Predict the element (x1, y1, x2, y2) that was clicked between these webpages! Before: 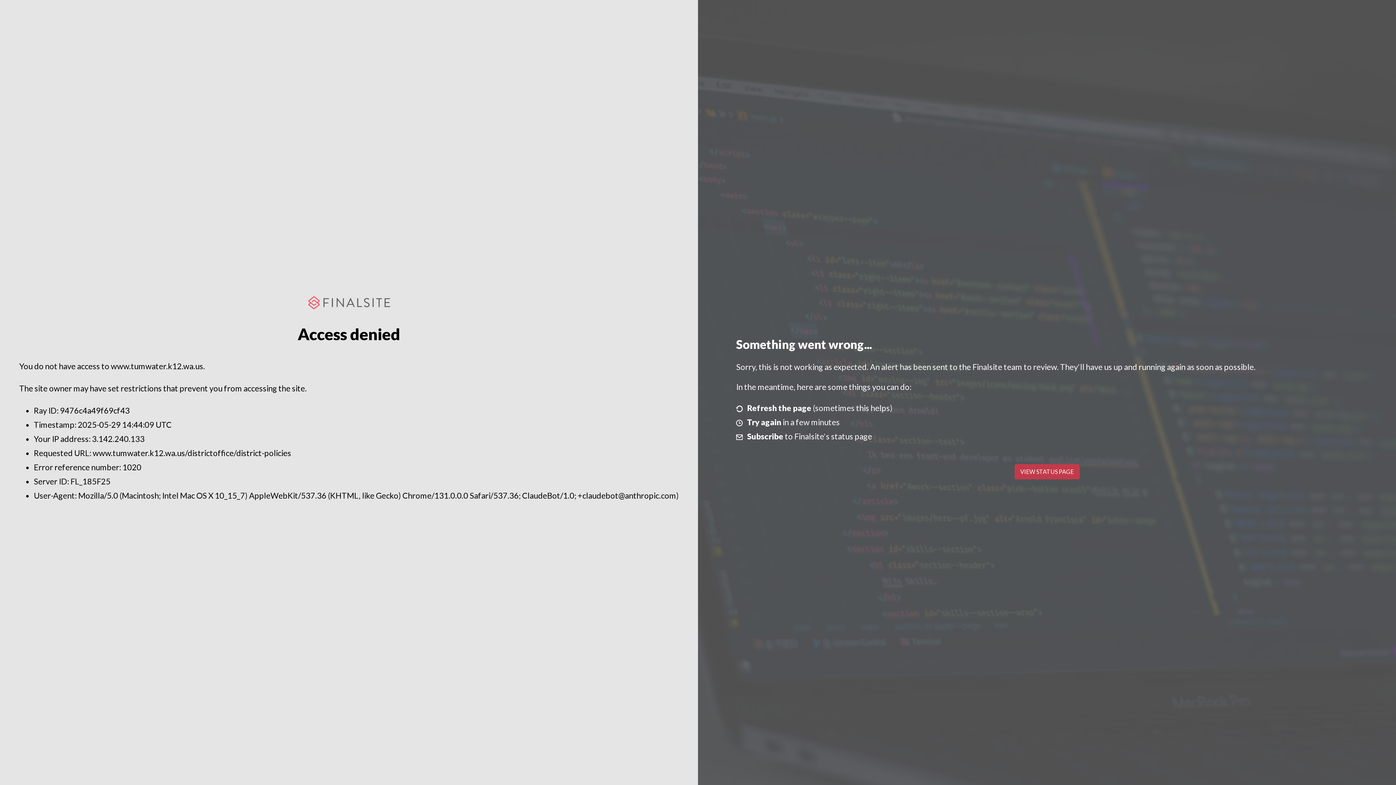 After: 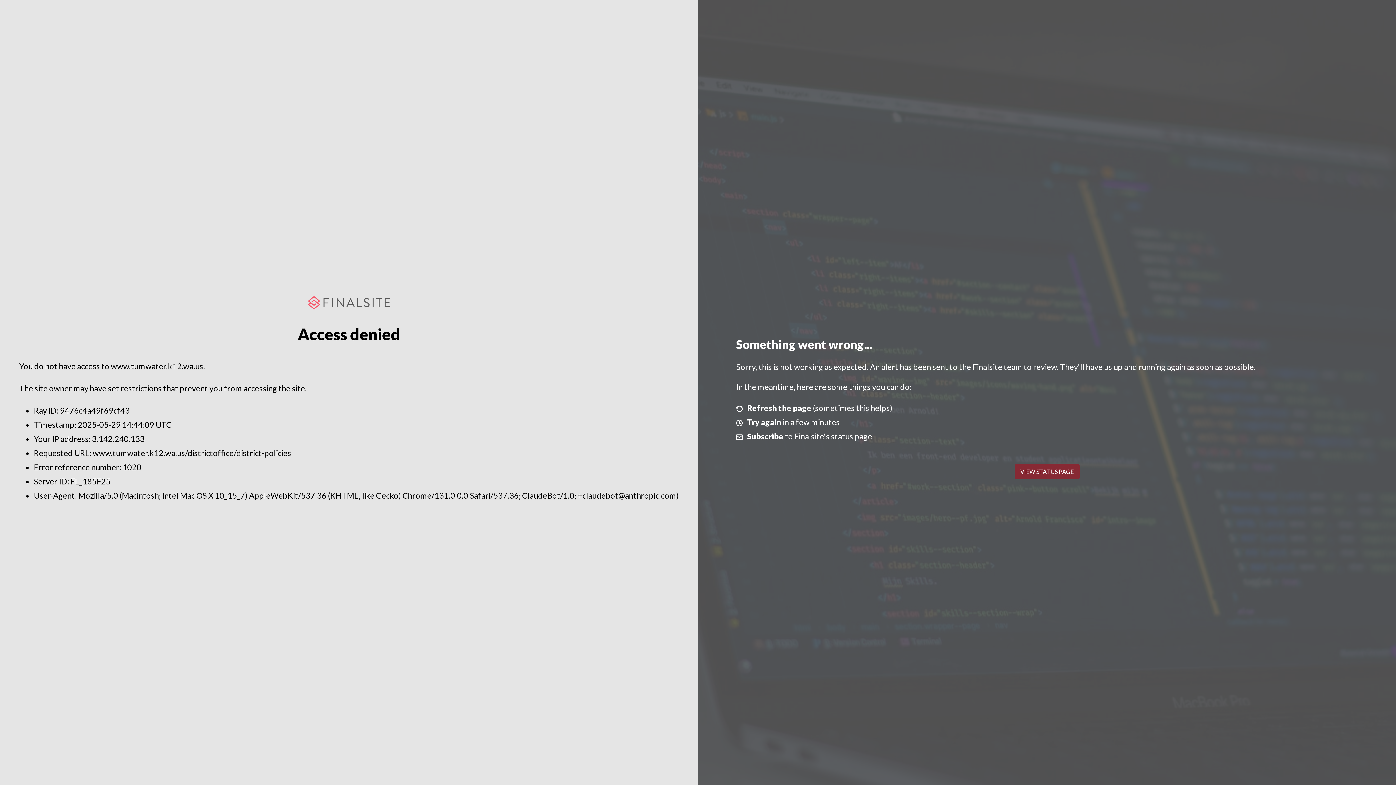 Action: label: VIEW STATUS PAGE bbox: (1014, 464, 1079, 479)